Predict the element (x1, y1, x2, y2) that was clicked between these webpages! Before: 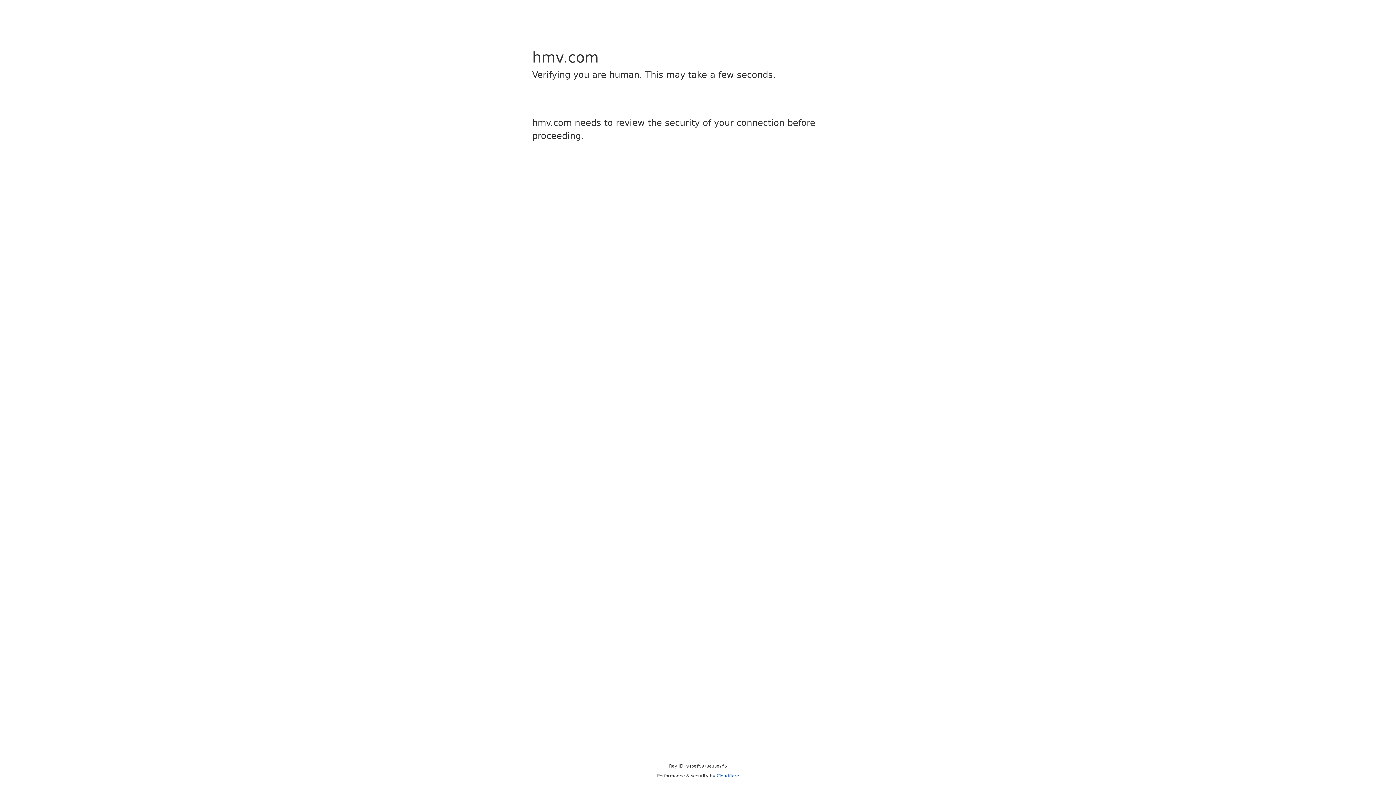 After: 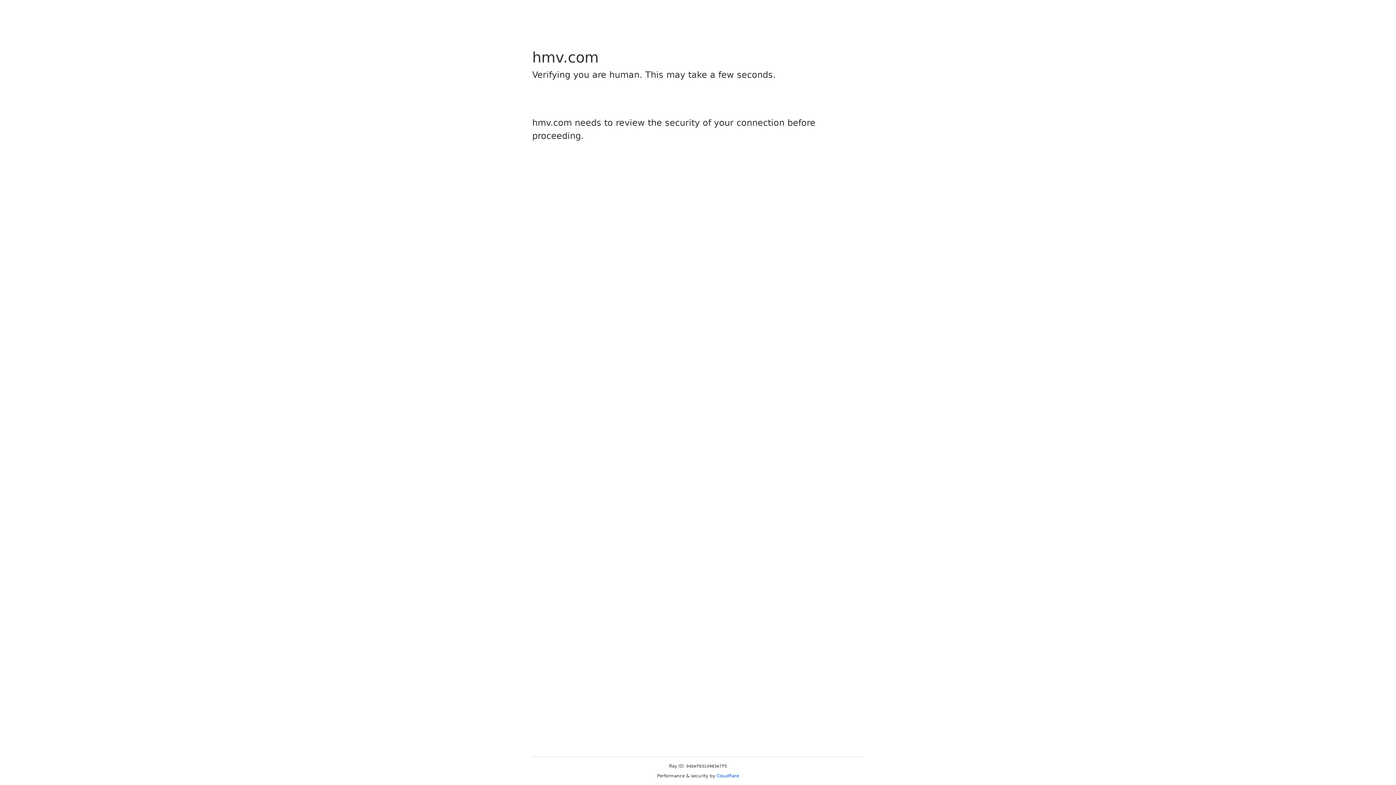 Action: label: Cloudflare bbox: (716, 773, 739, 778)